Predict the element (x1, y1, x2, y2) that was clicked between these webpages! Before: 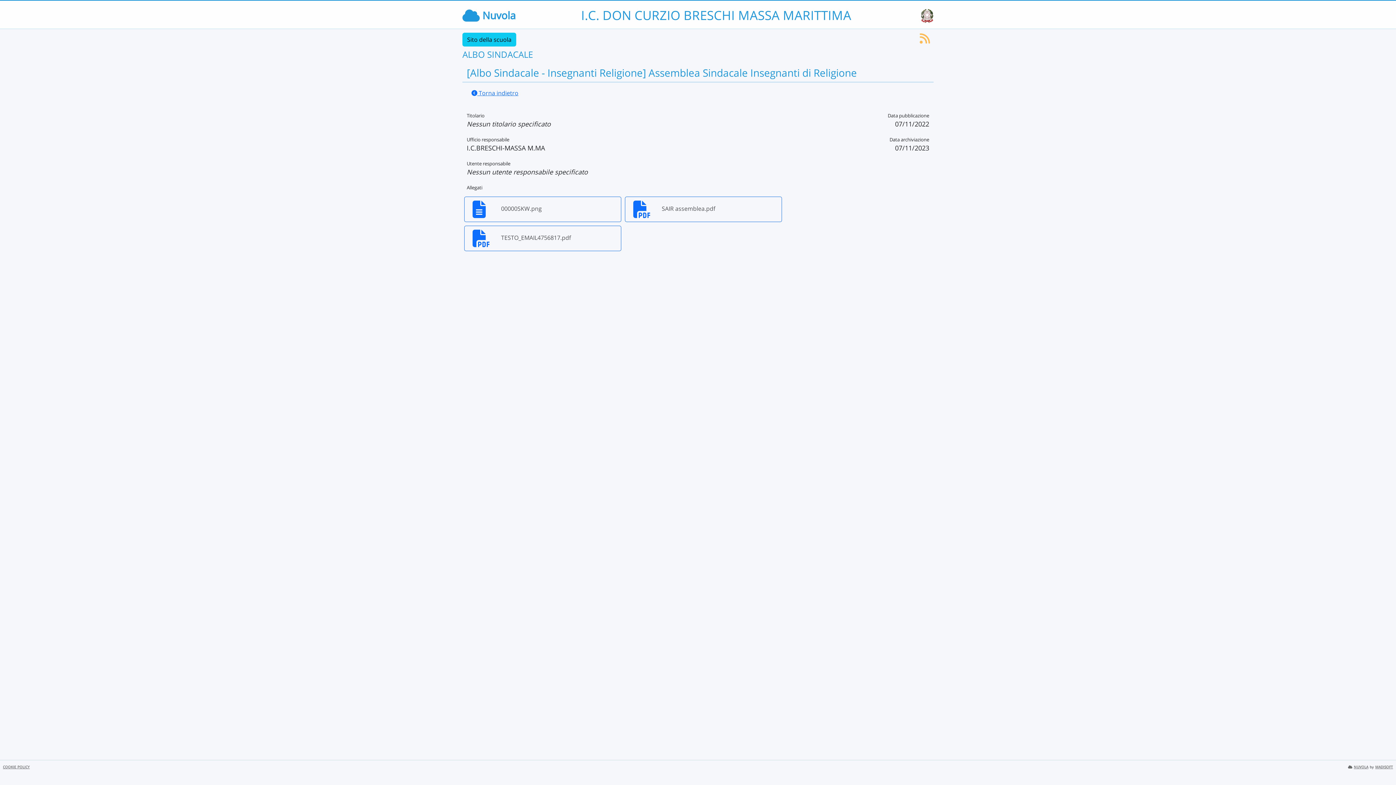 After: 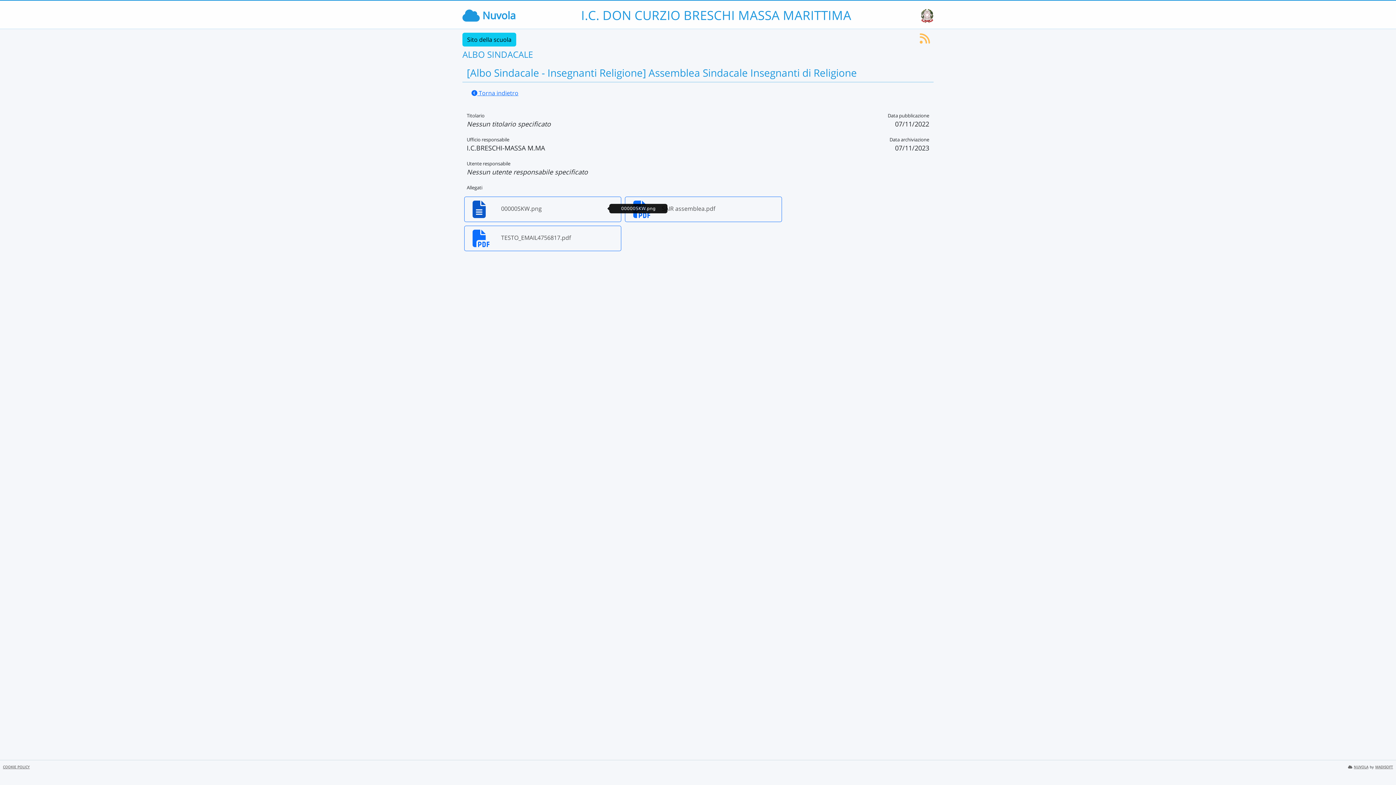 Action: label: 00000SKW.png bbox: (468, 196, 617, 222)